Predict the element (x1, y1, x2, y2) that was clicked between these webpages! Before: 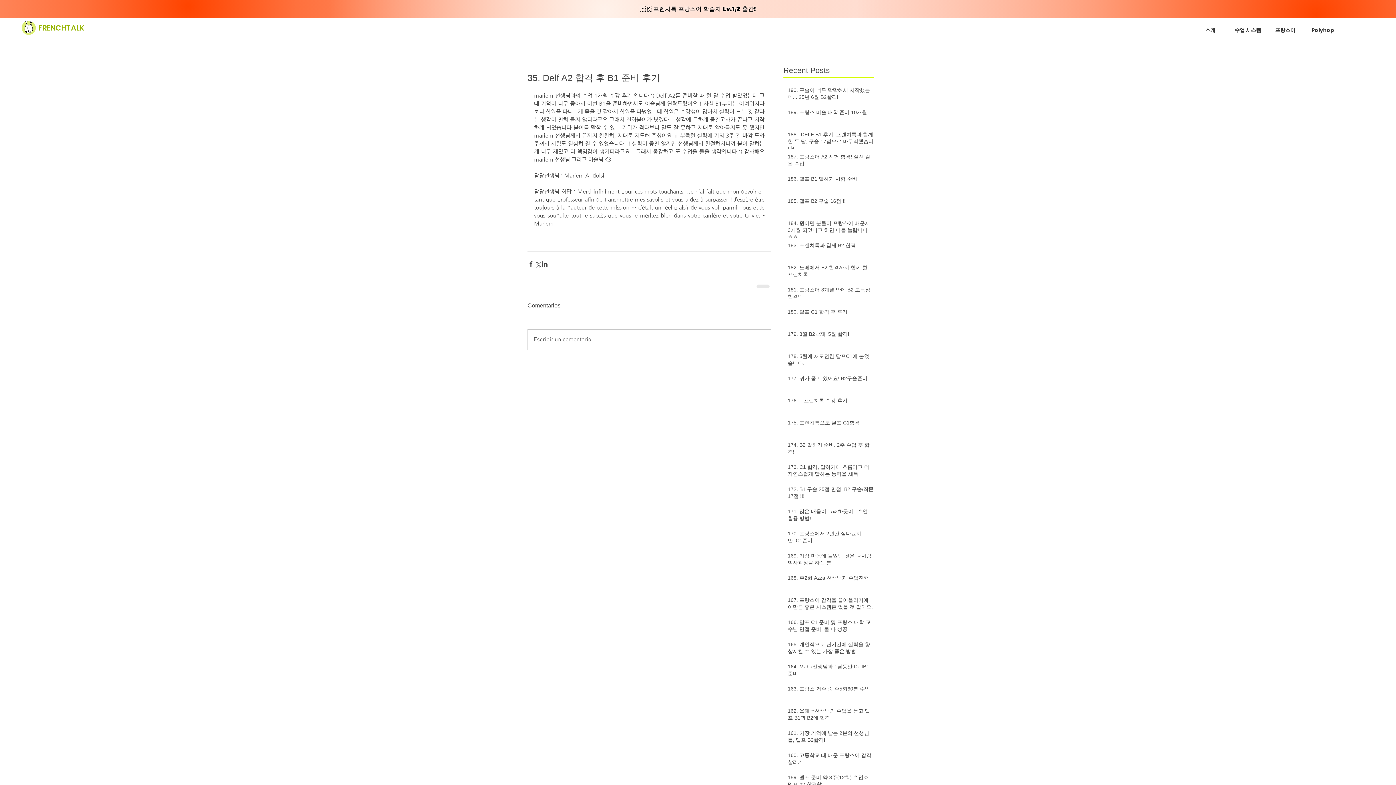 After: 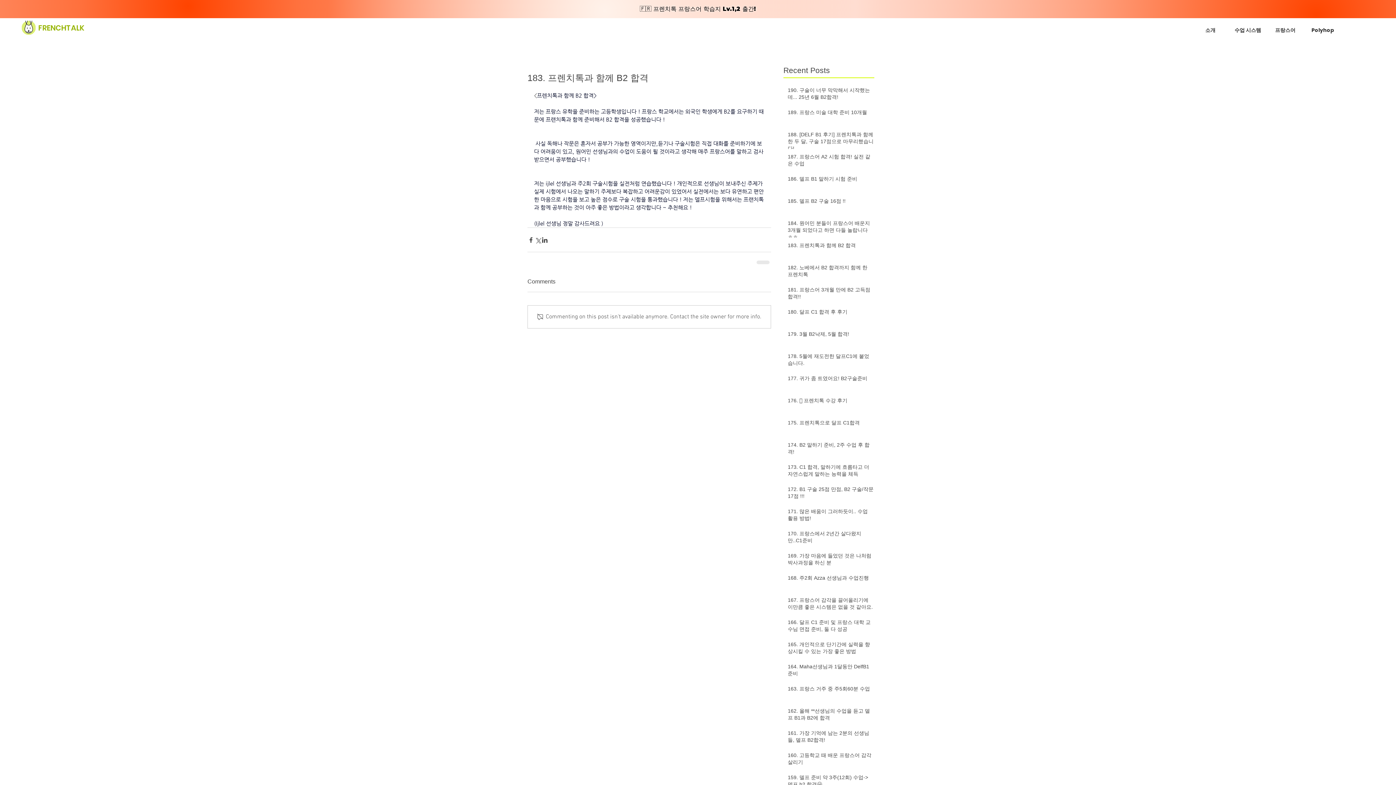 Action: label: 183. 프렌치톡과 함께 B2 합격  bbox: (788, 242, 873, 252)